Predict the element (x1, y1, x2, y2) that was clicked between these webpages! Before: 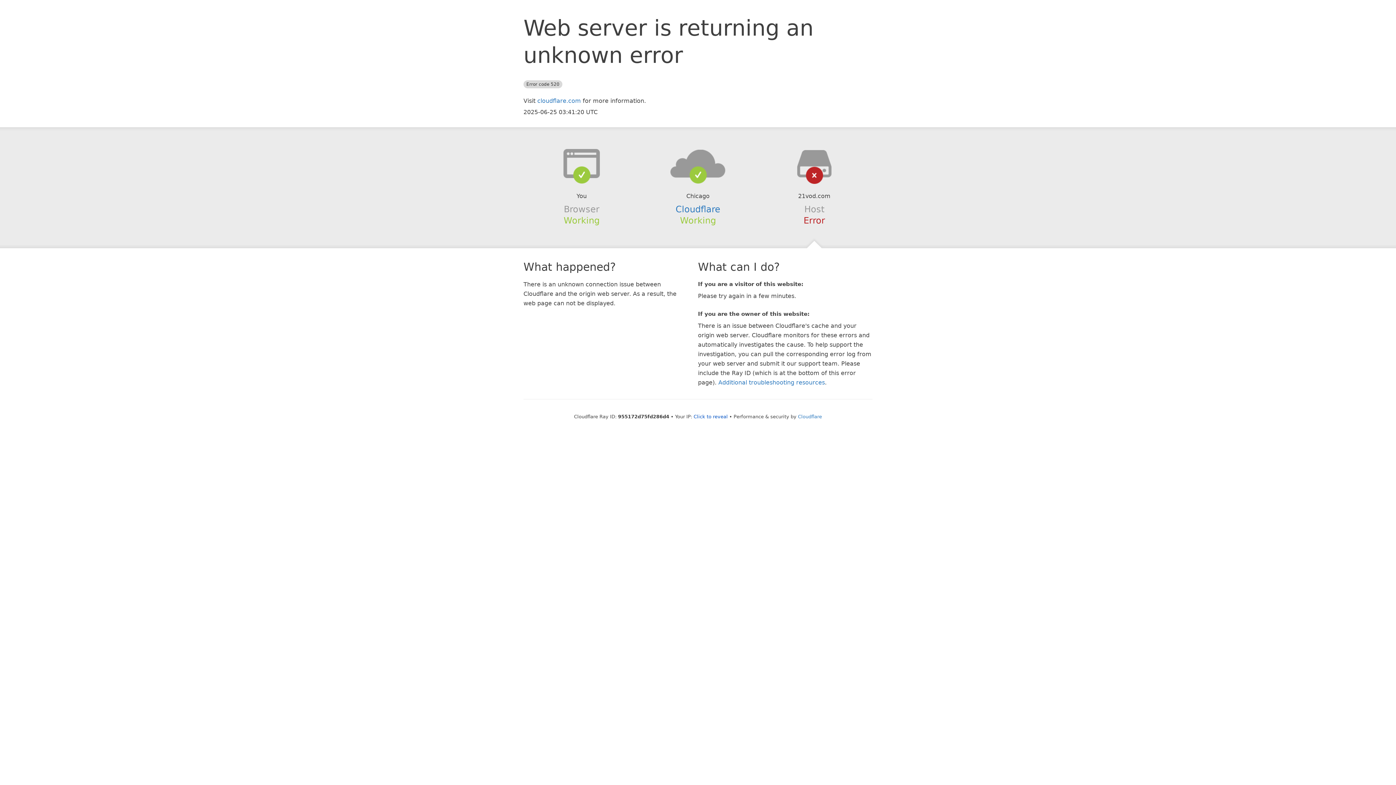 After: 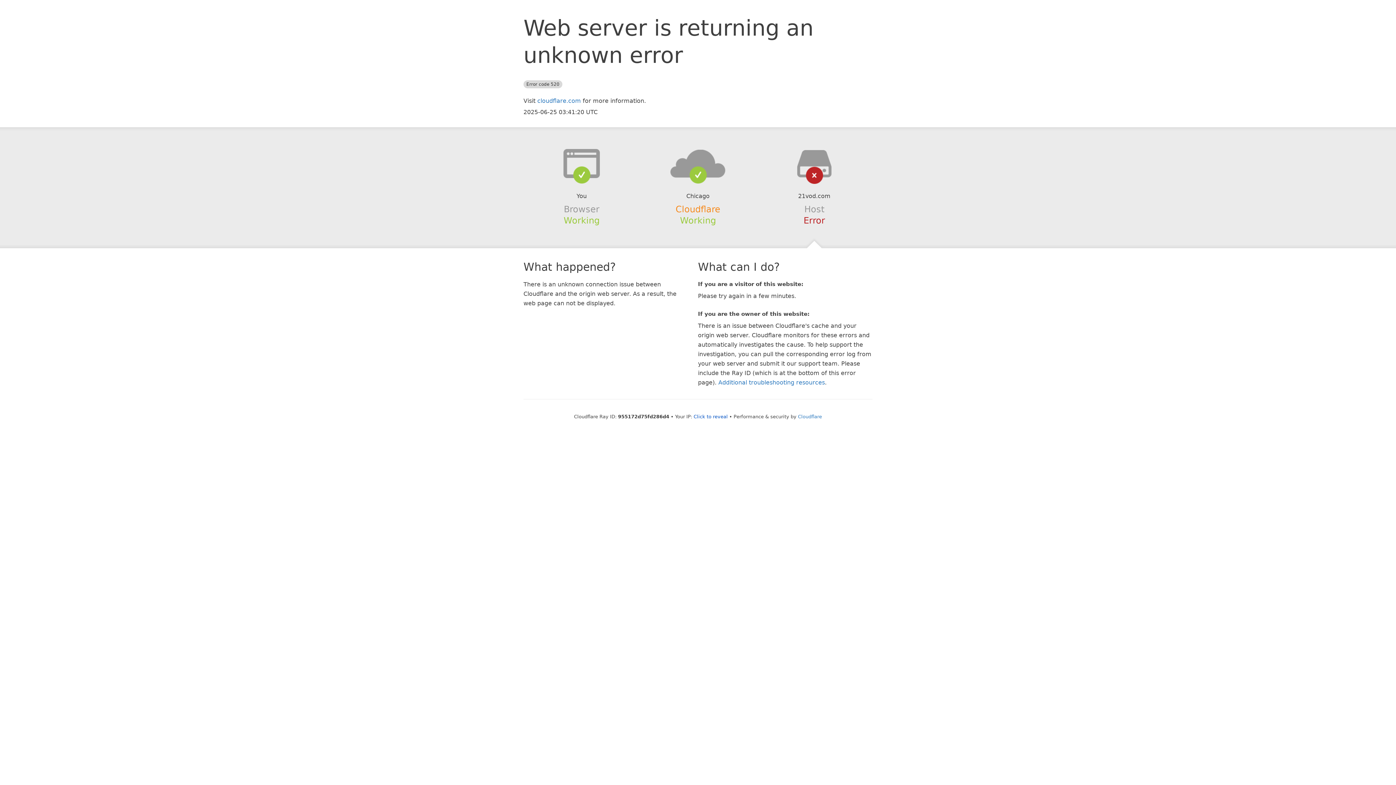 Action: bbox: (675, 204, 720, 214) label: Cloudflare